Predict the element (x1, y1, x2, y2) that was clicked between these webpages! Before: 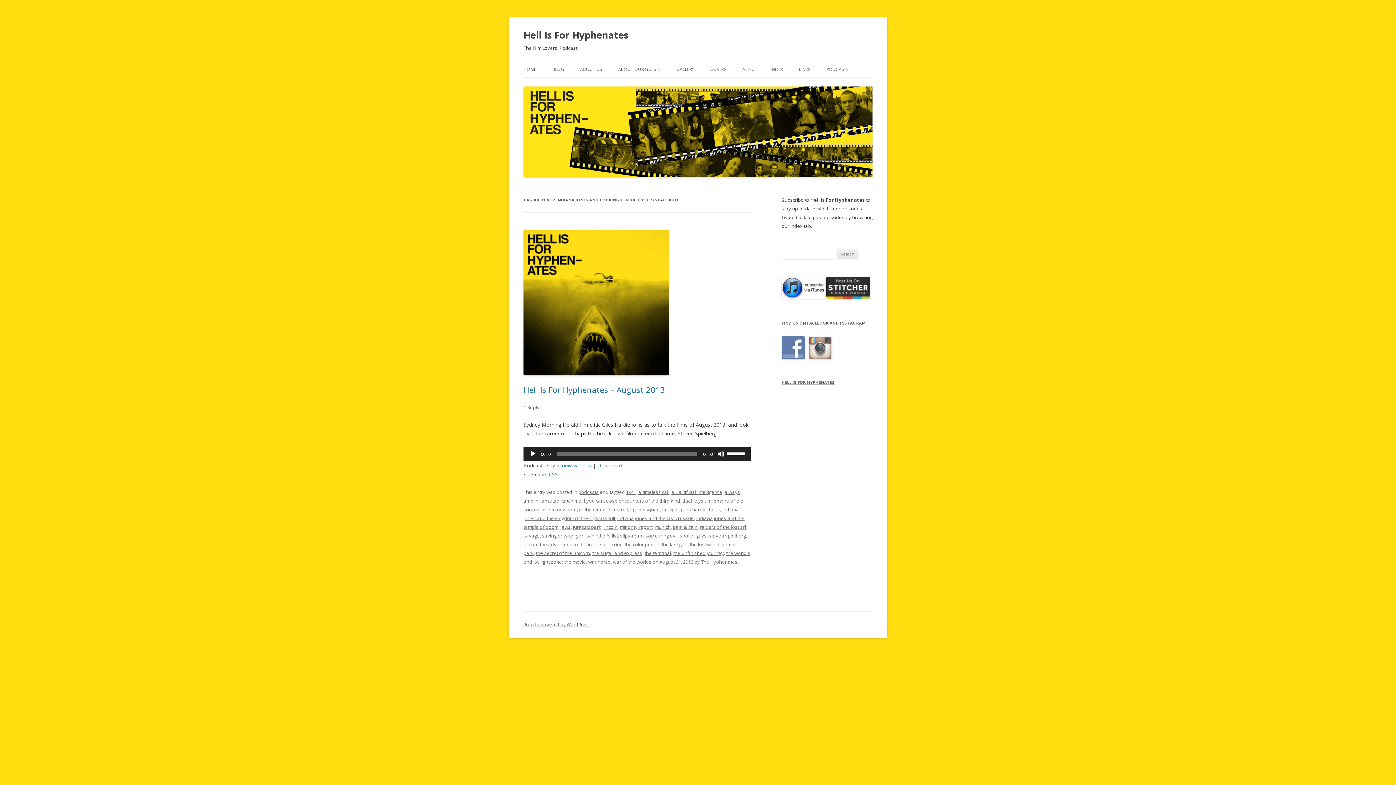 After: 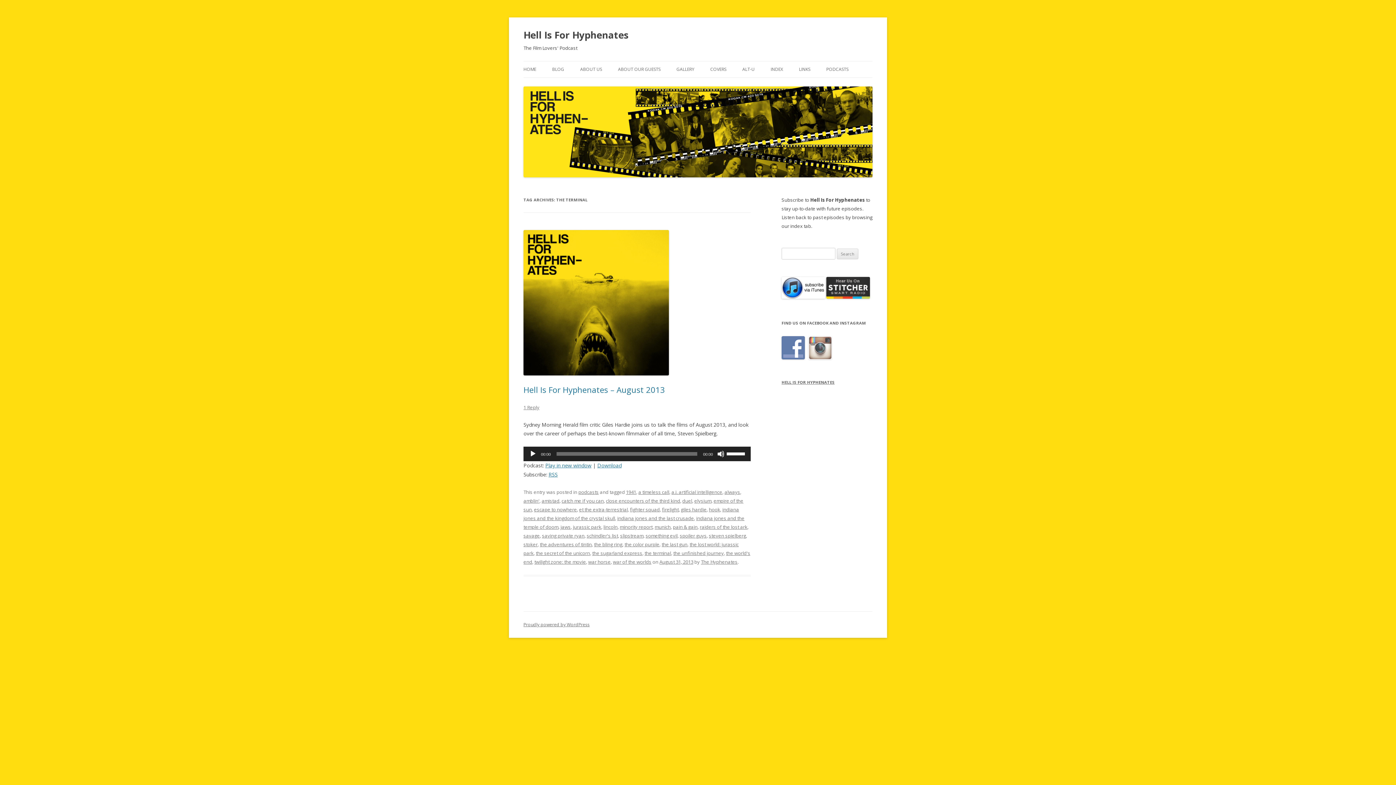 Action: label: the terminal bbox: (644, 550, 671, 556)